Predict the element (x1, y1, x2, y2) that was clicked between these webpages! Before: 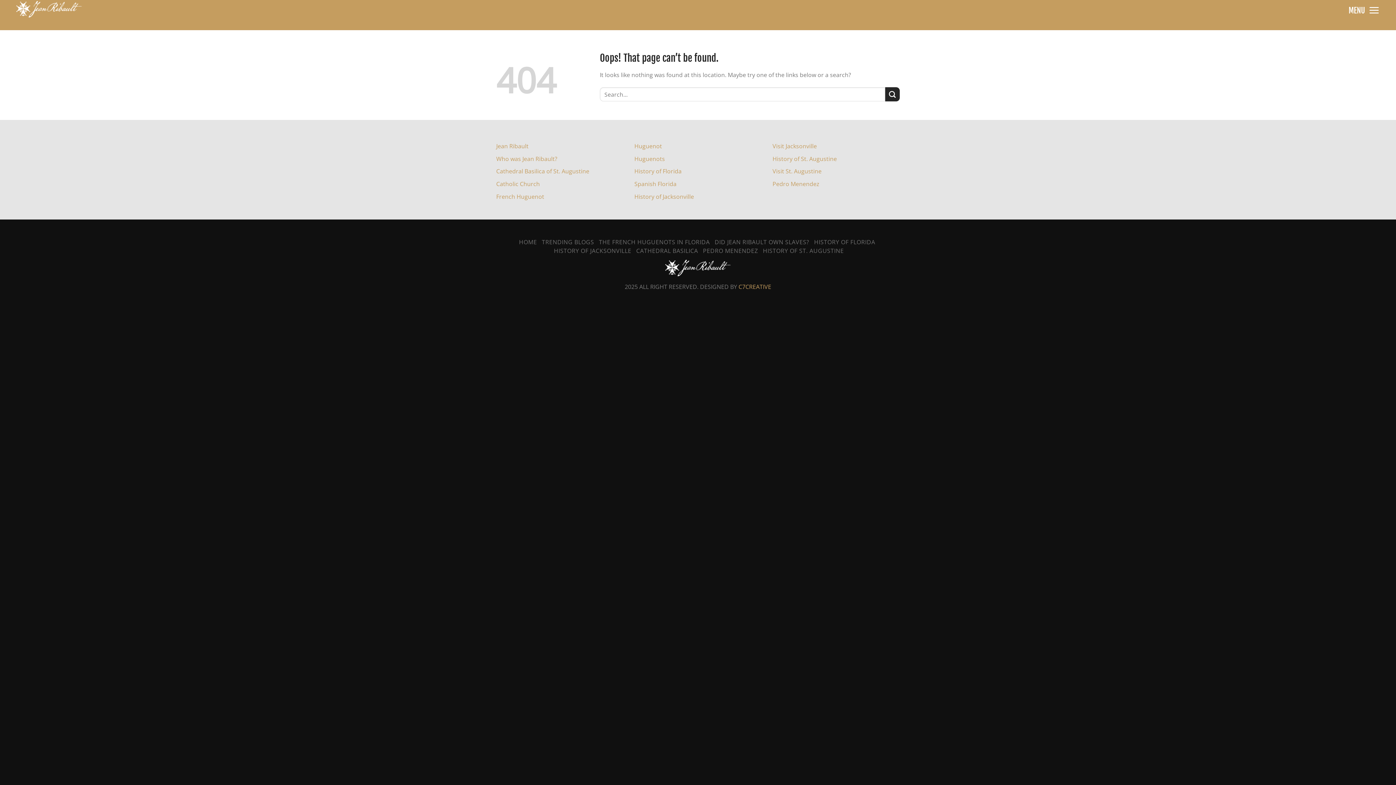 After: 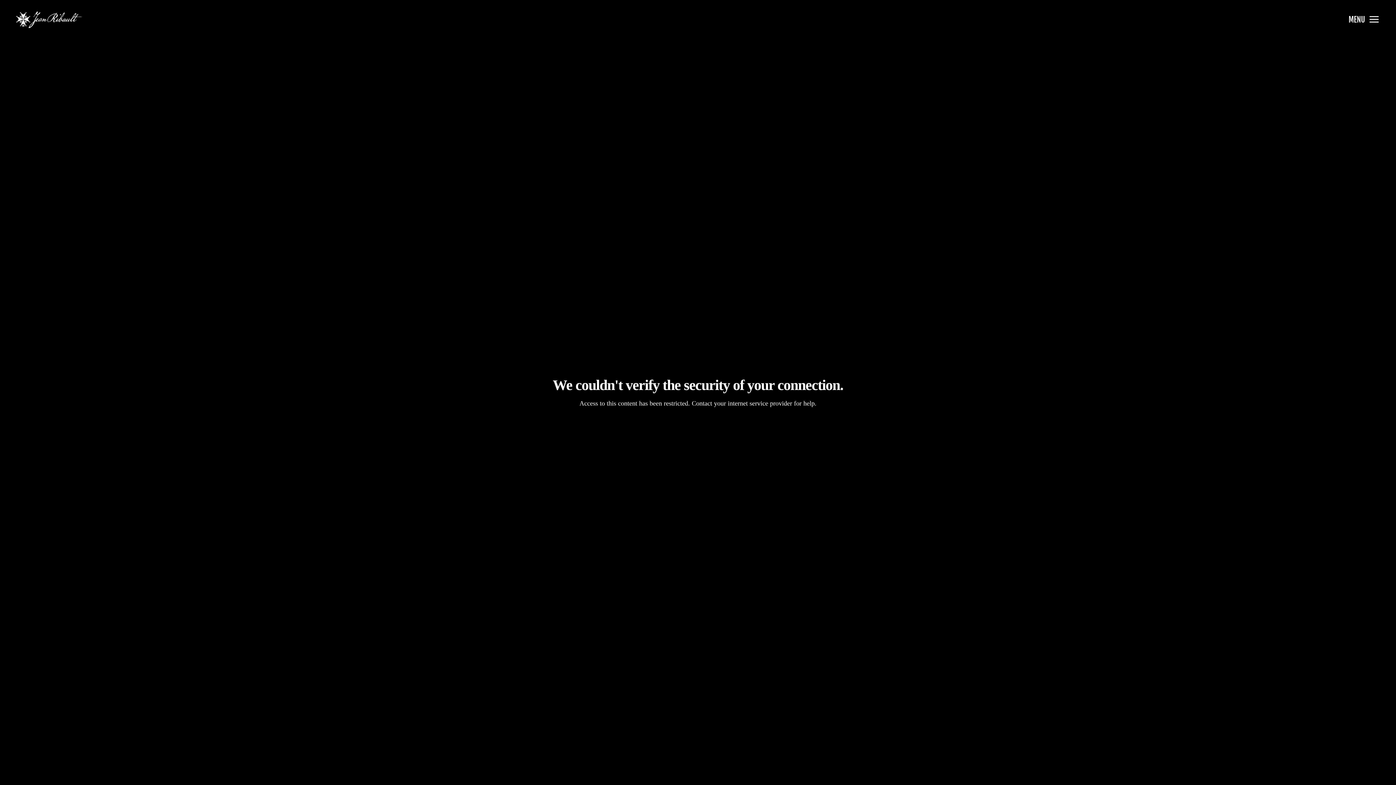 Action: bbox: (16, 0, 81, 17)